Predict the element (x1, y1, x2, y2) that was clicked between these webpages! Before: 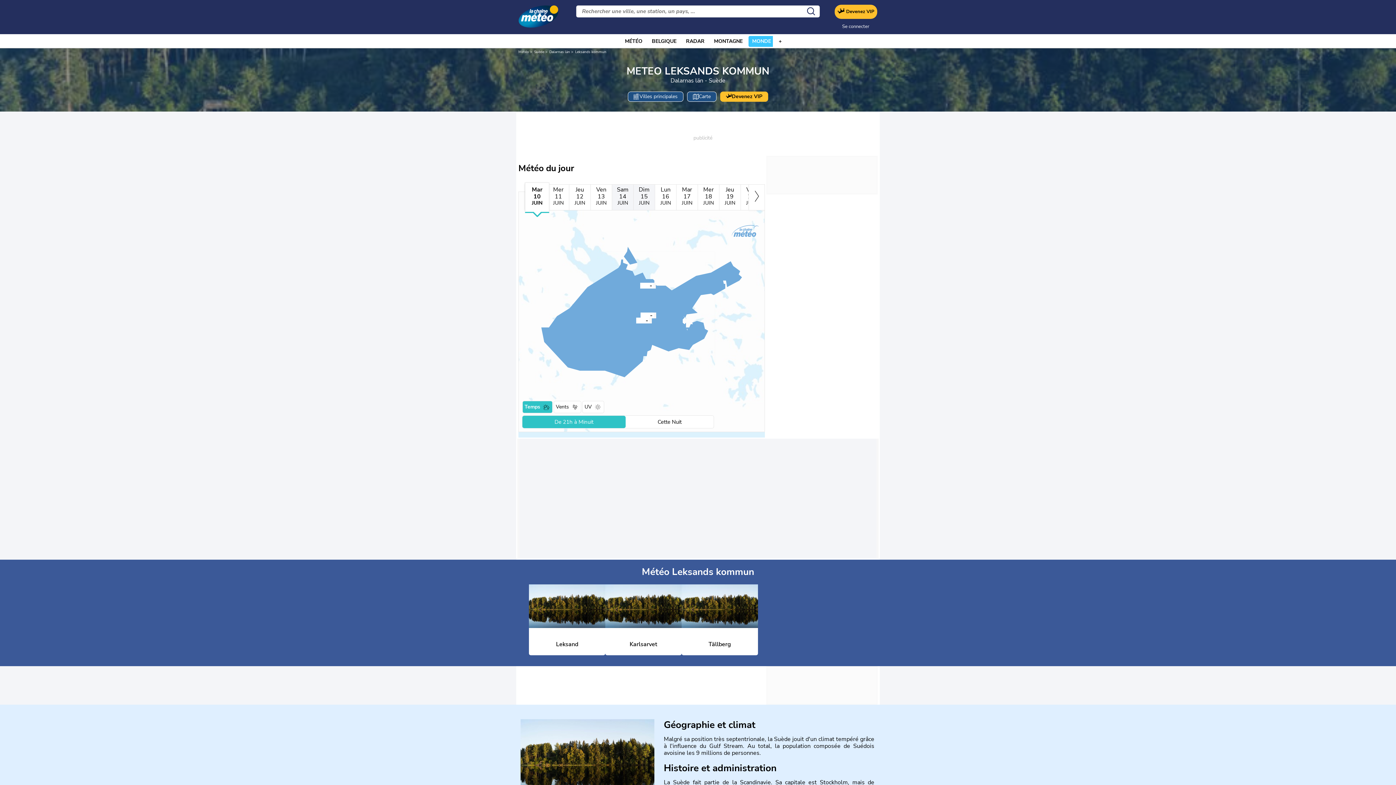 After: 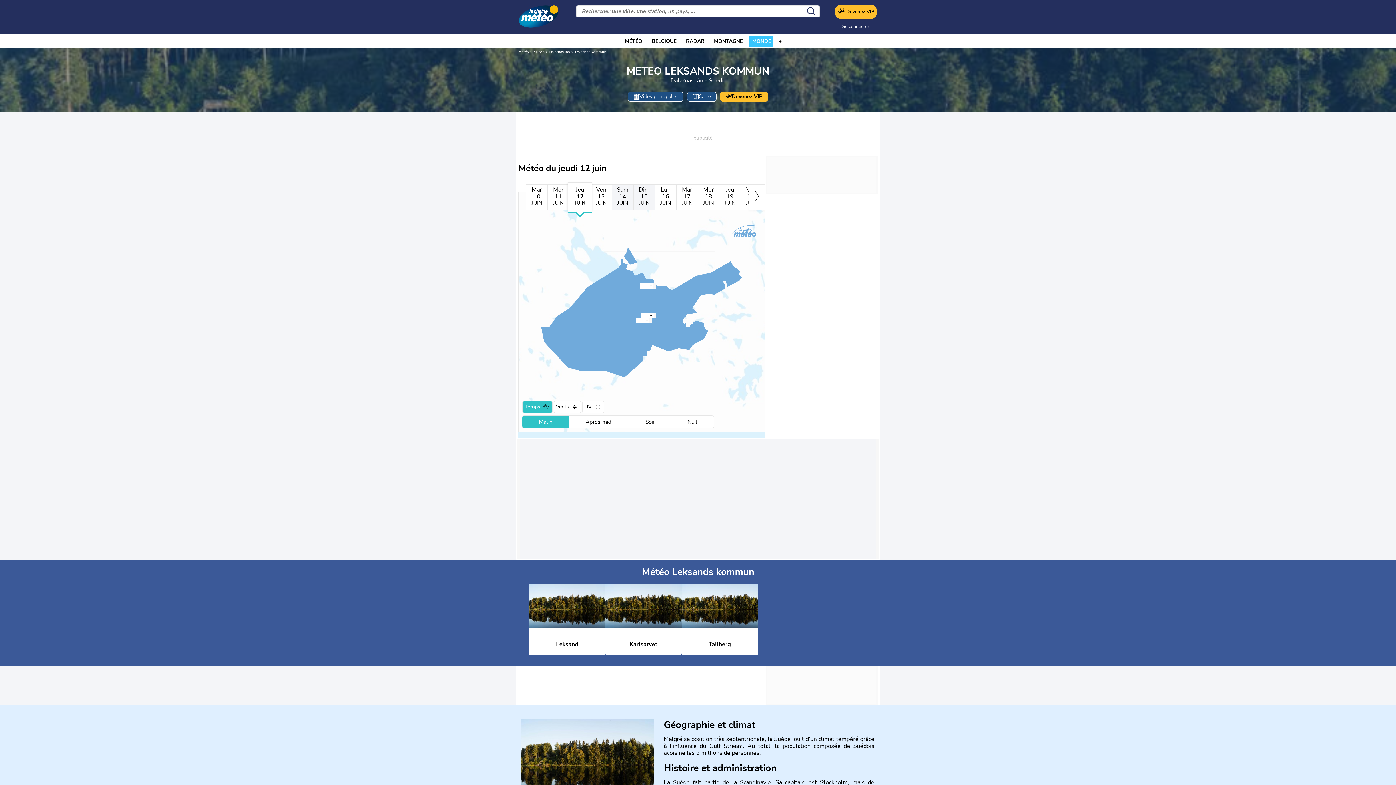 Action: bbox: (569, 184, 590, 210) label: Jeu
12
JUIN